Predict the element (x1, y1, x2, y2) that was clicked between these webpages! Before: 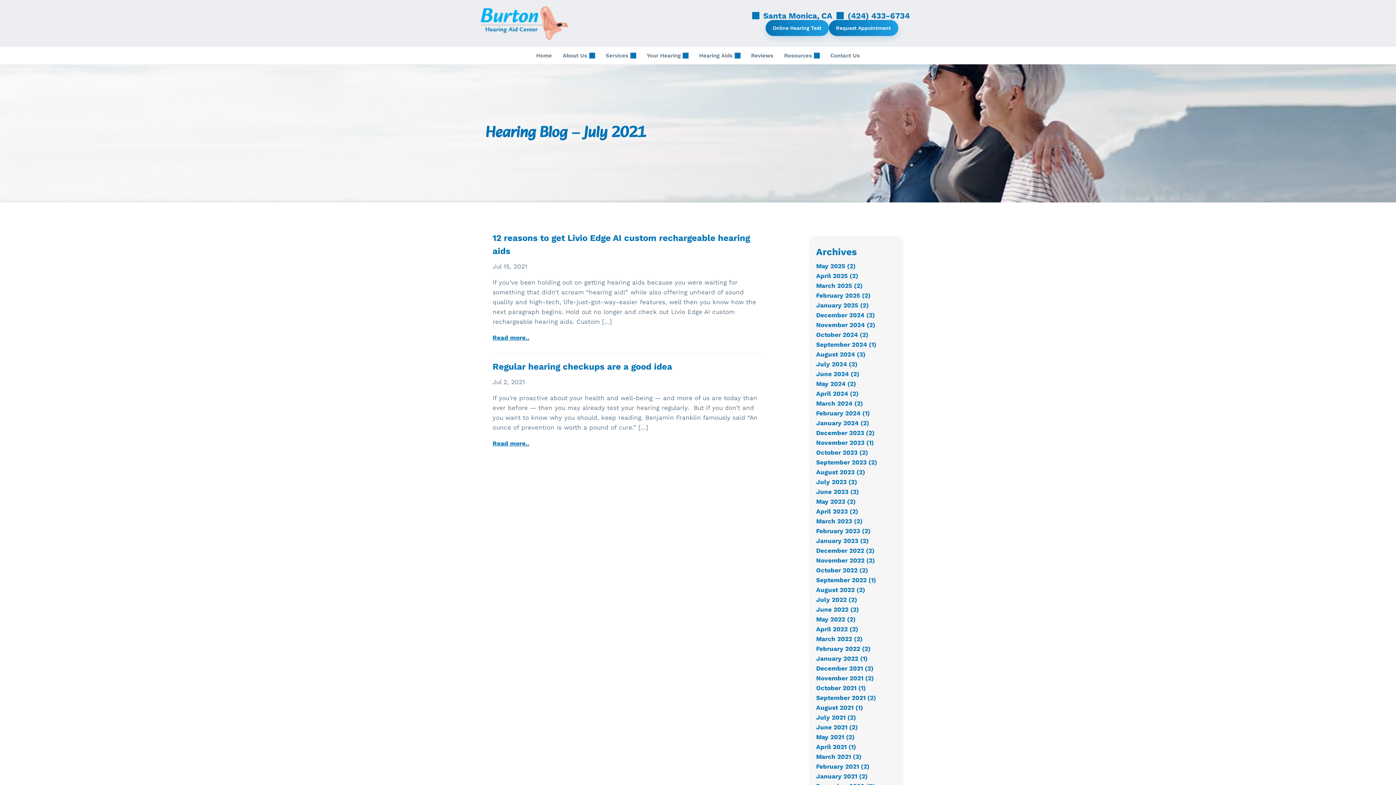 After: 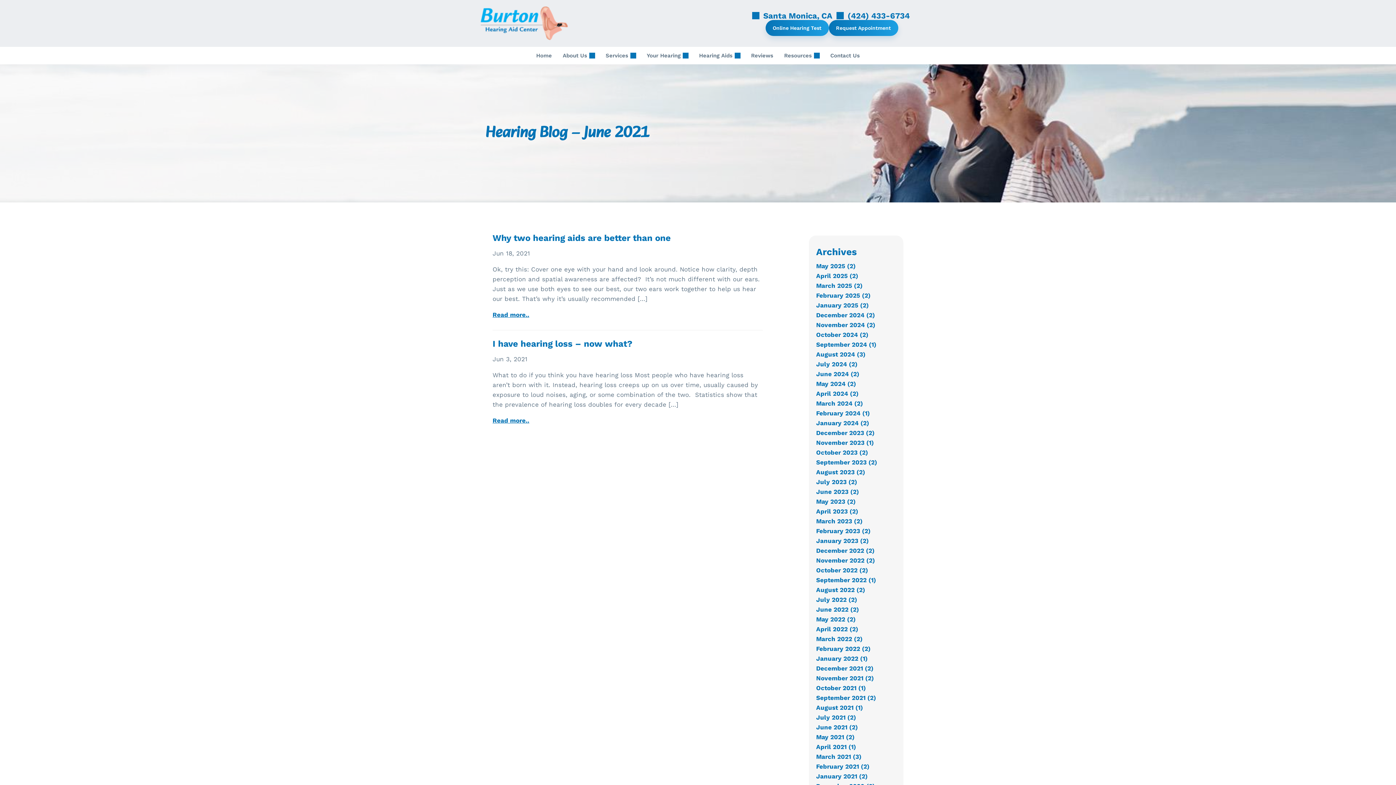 Action: bbox: (816, 724, 858, 731) label: June 2021 (2)